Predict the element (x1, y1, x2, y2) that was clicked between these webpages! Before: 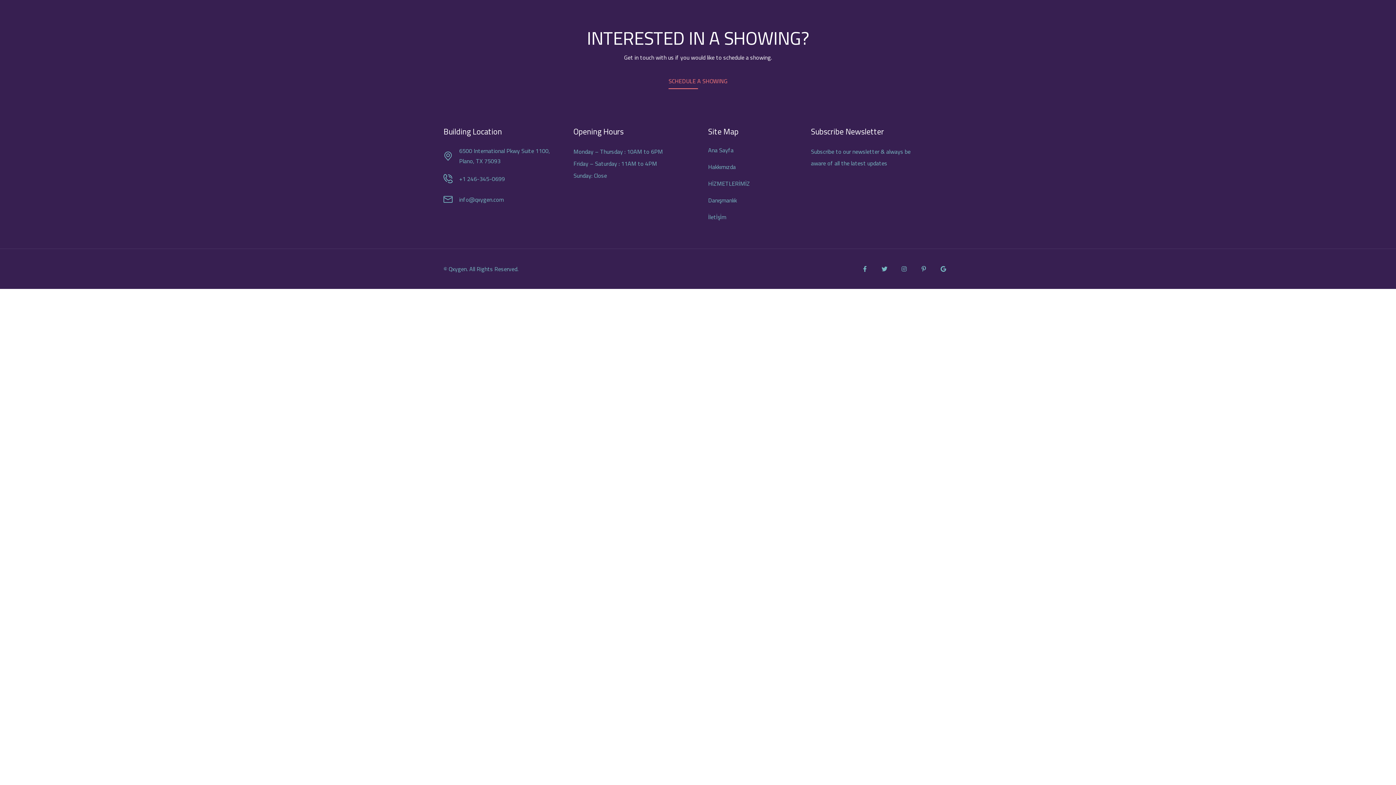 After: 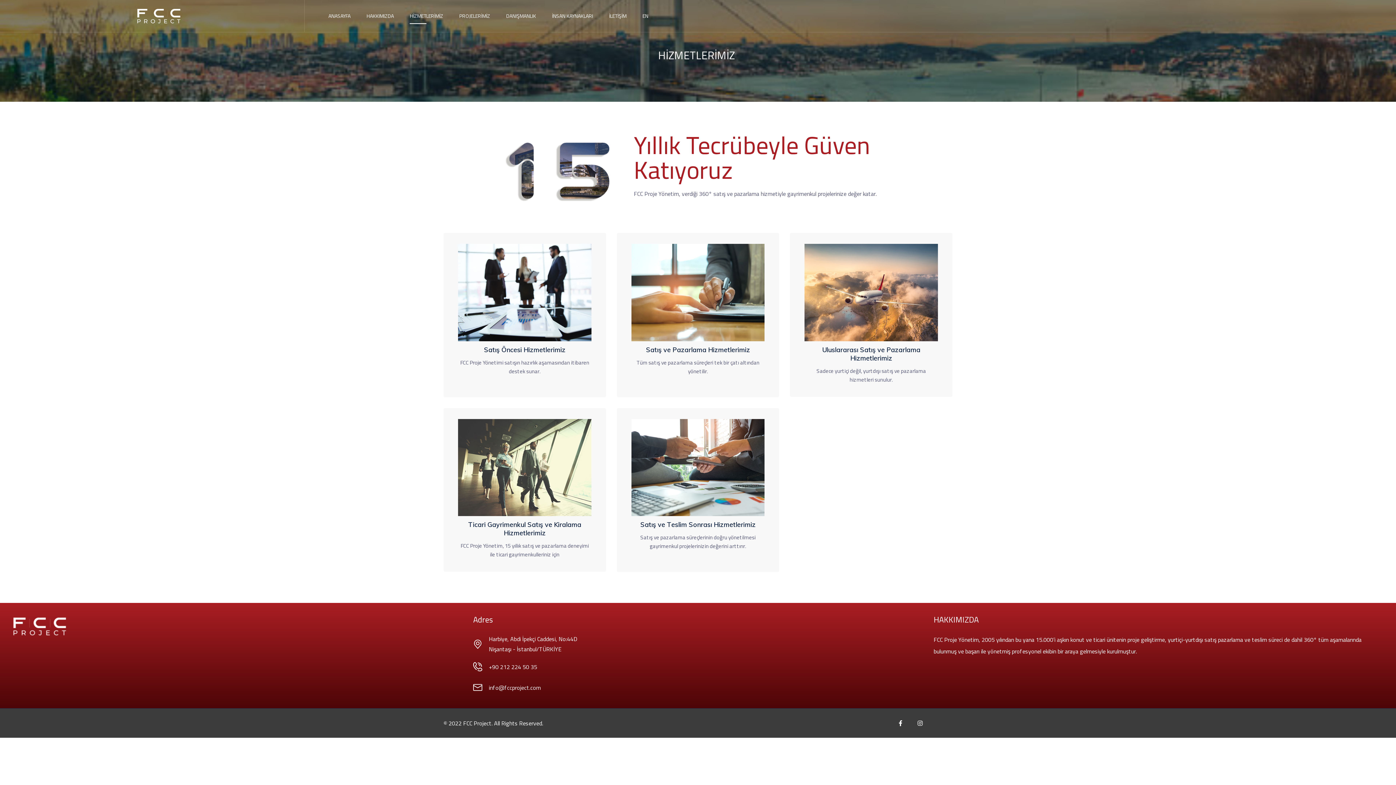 Action: bbox: (708, 179, 750, 191) label: HİZMETLERİMİZ